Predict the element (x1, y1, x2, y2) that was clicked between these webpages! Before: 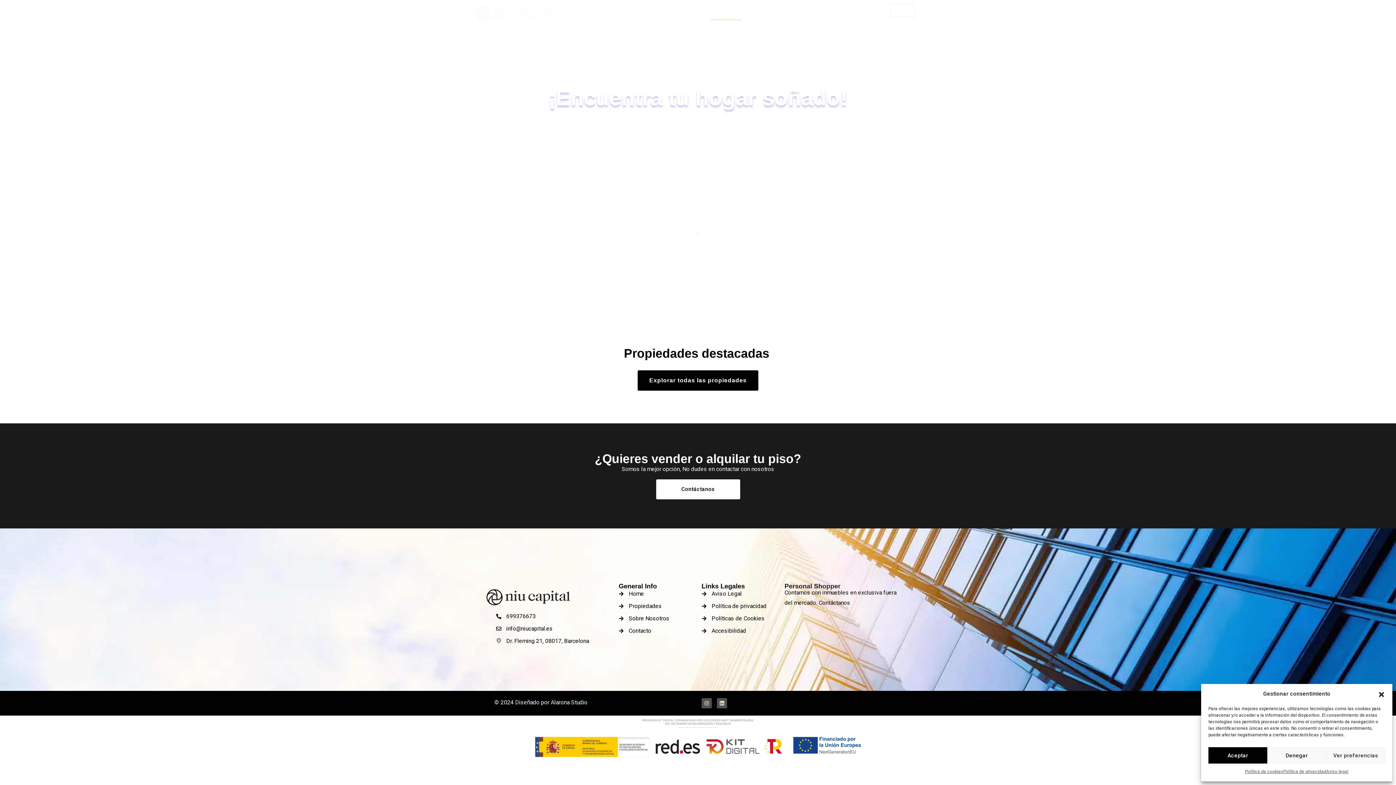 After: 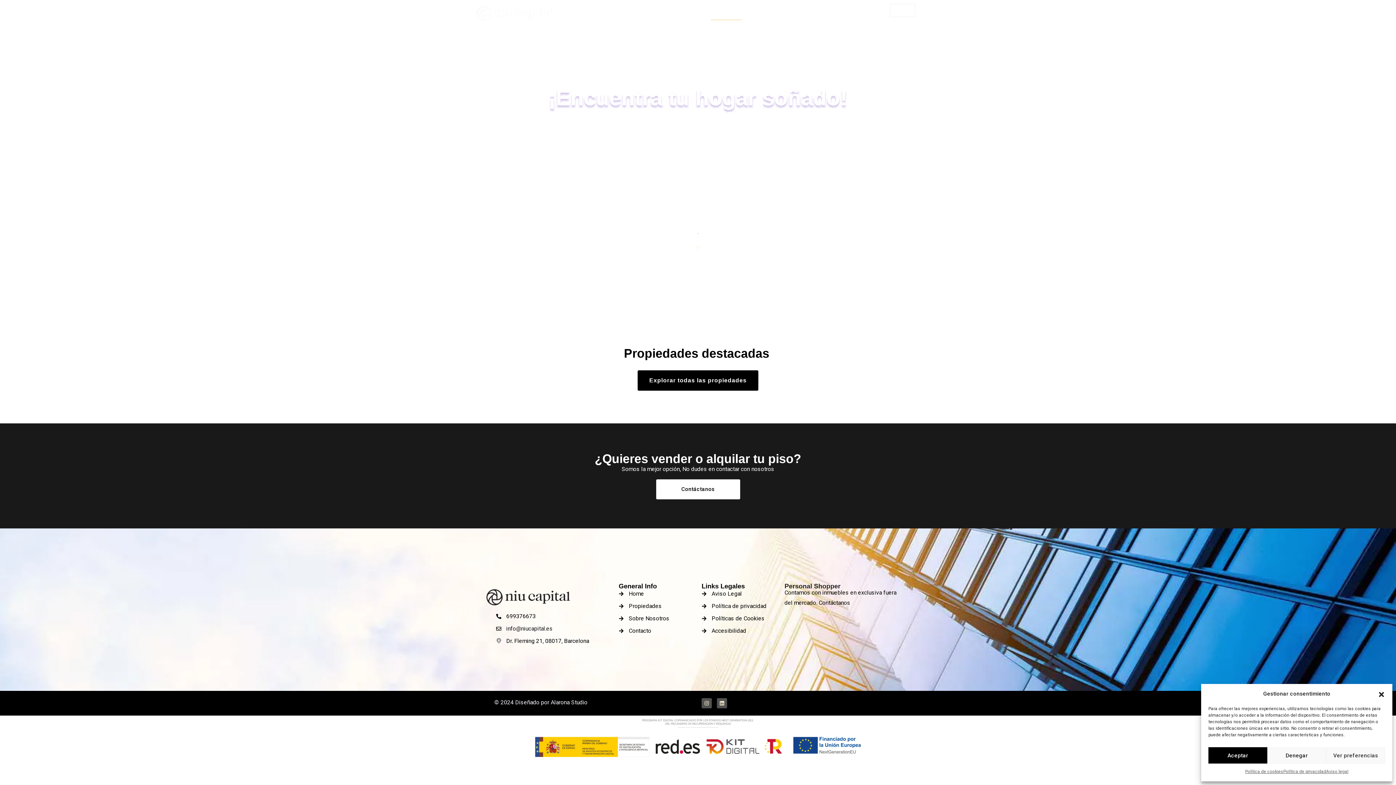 Action: bbox: (496, 624, 615, 633) label: info@niucapital.es